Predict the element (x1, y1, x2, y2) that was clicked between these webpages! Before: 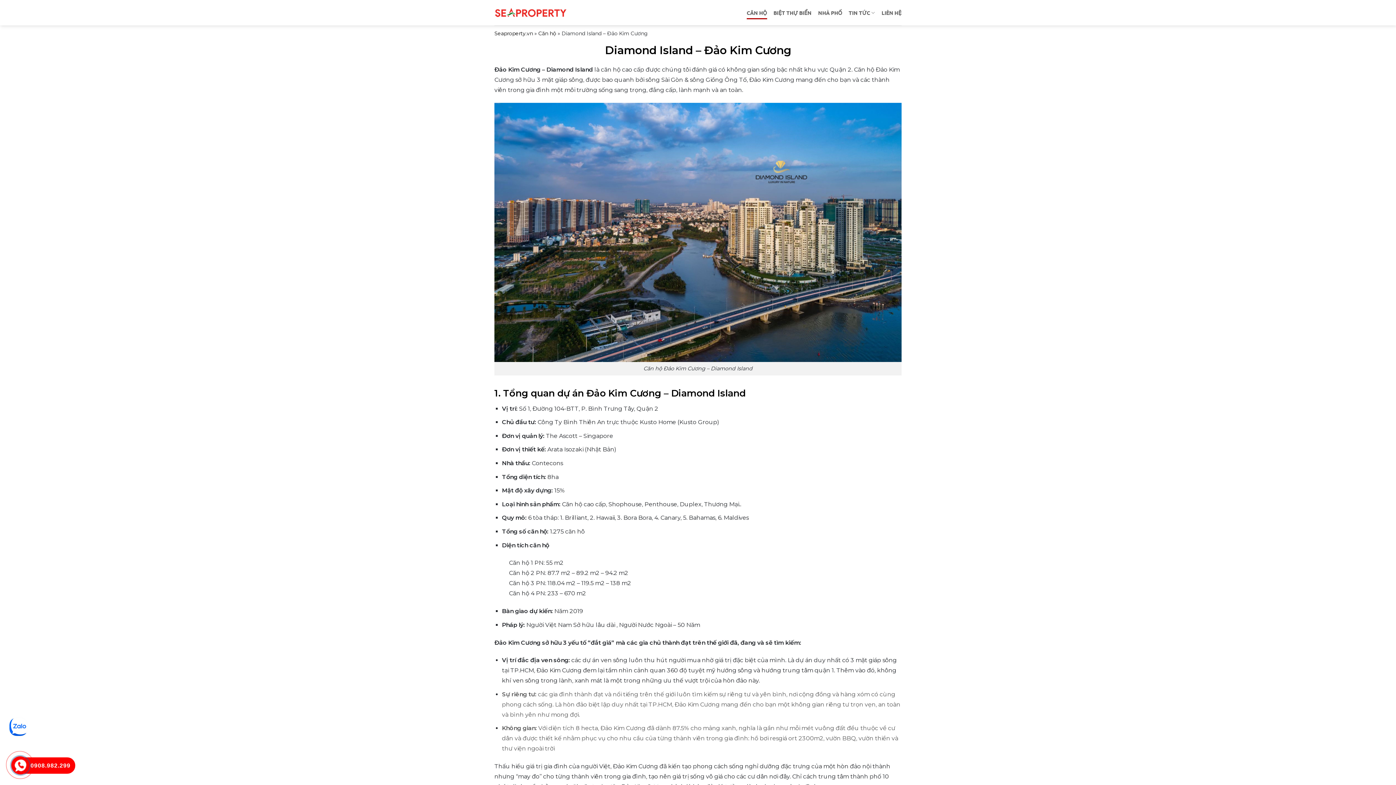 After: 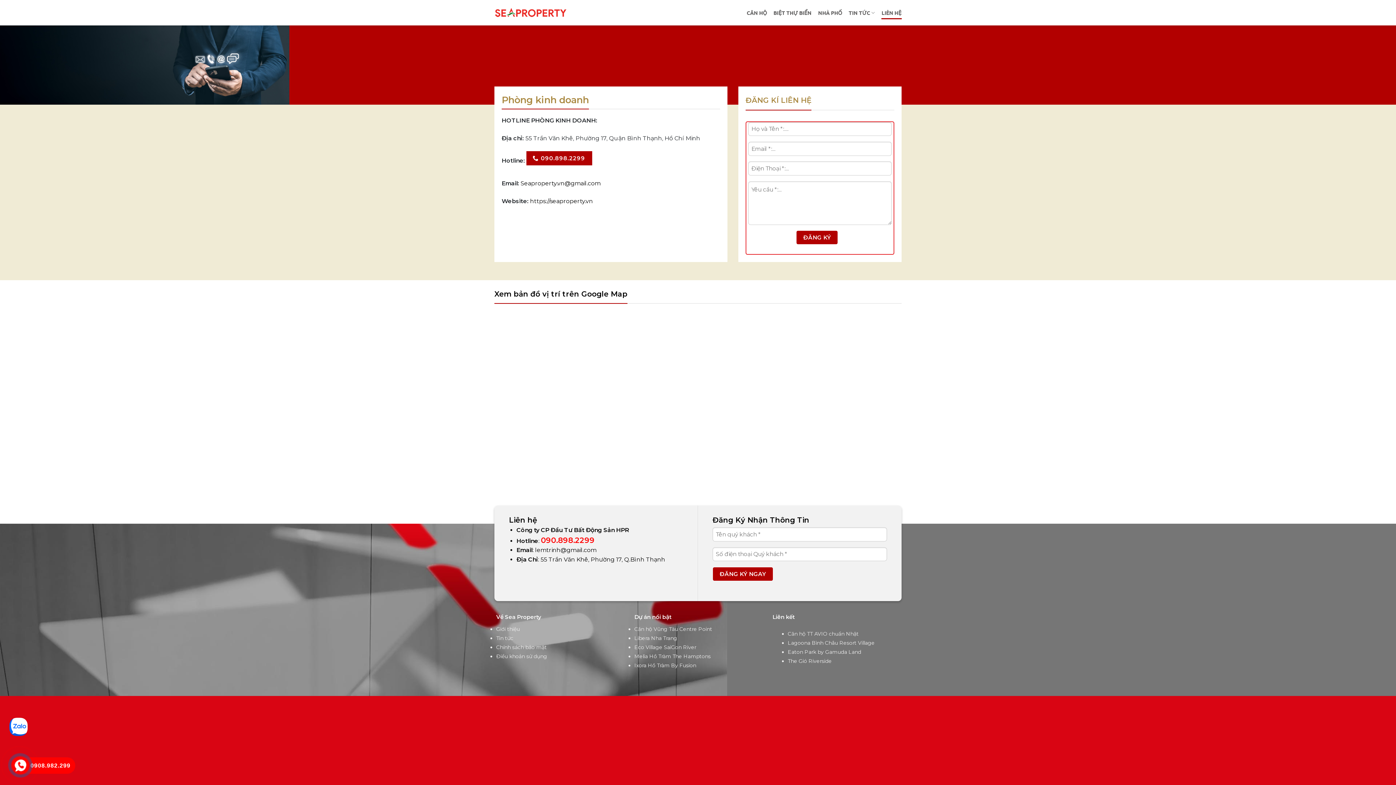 Action: label: LIÊN HỆ bbox: (881, 6, 901, 19)